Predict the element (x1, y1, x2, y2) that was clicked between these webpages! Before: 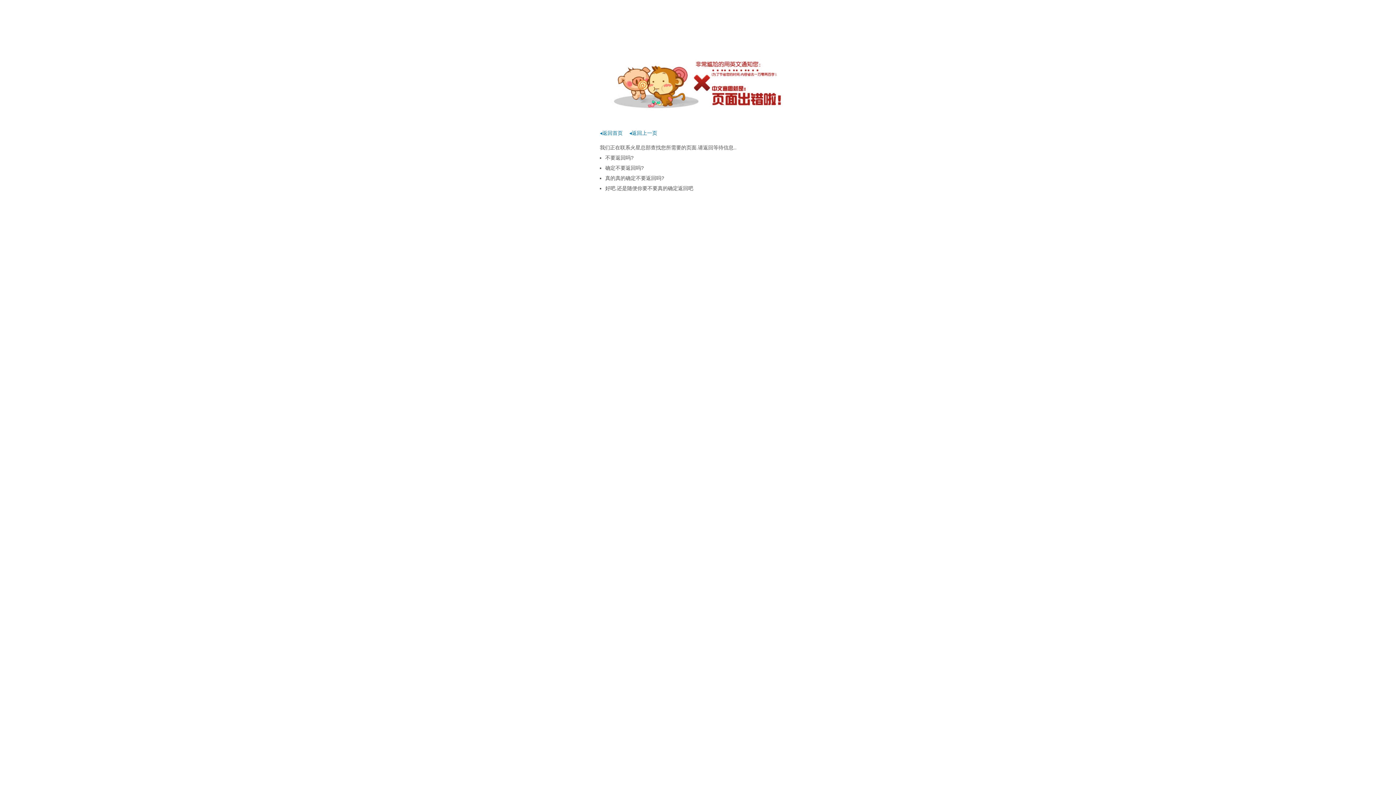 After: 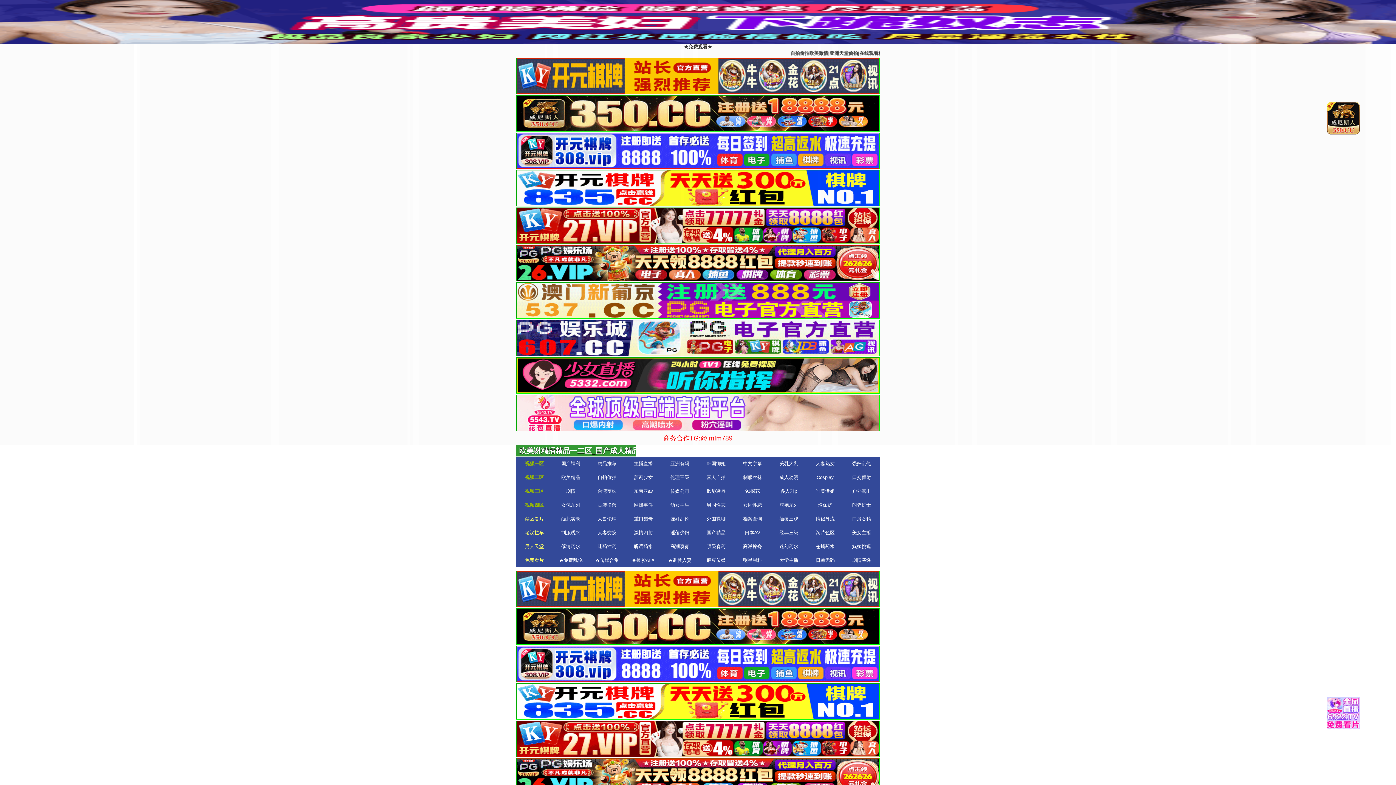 Action: label: ◂返回首页 bbox: (600, 130, 622, 136)